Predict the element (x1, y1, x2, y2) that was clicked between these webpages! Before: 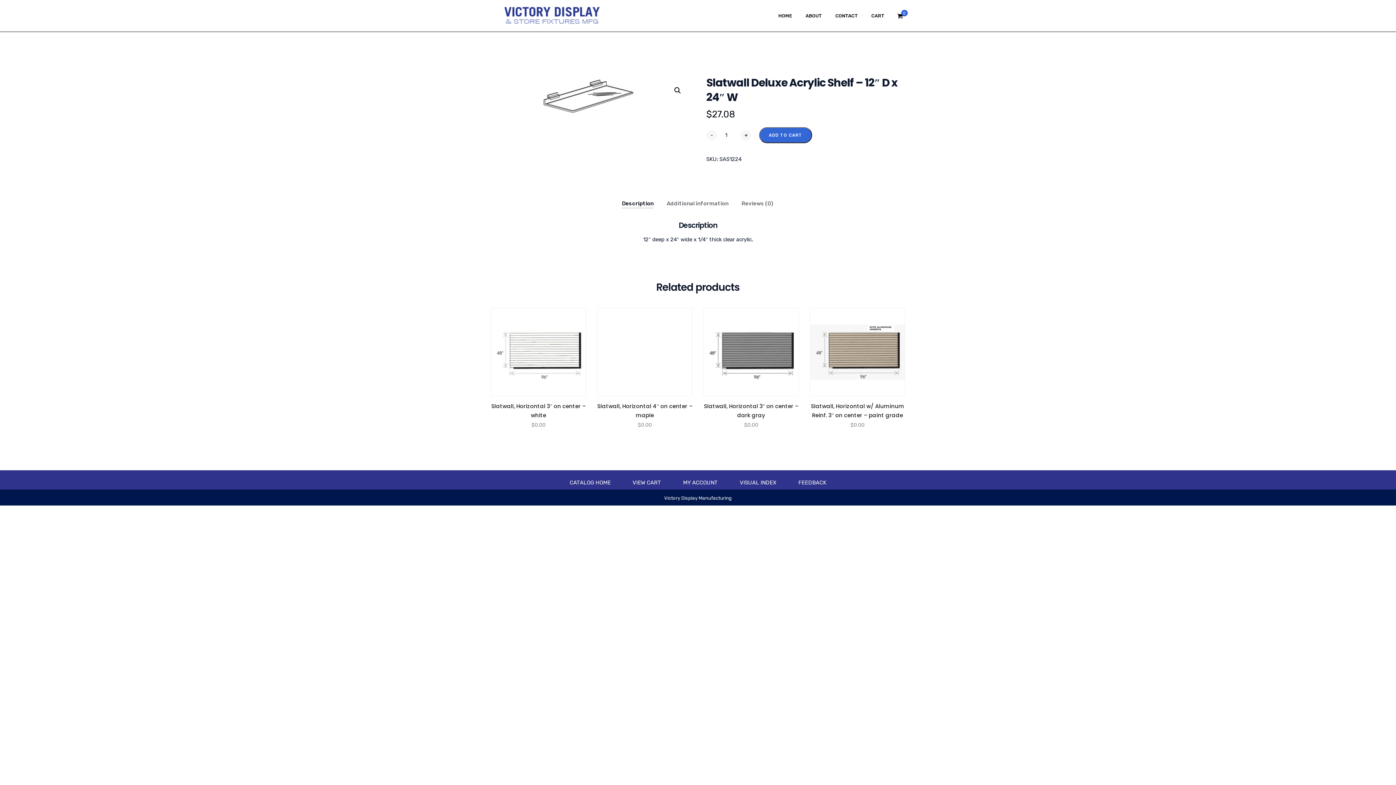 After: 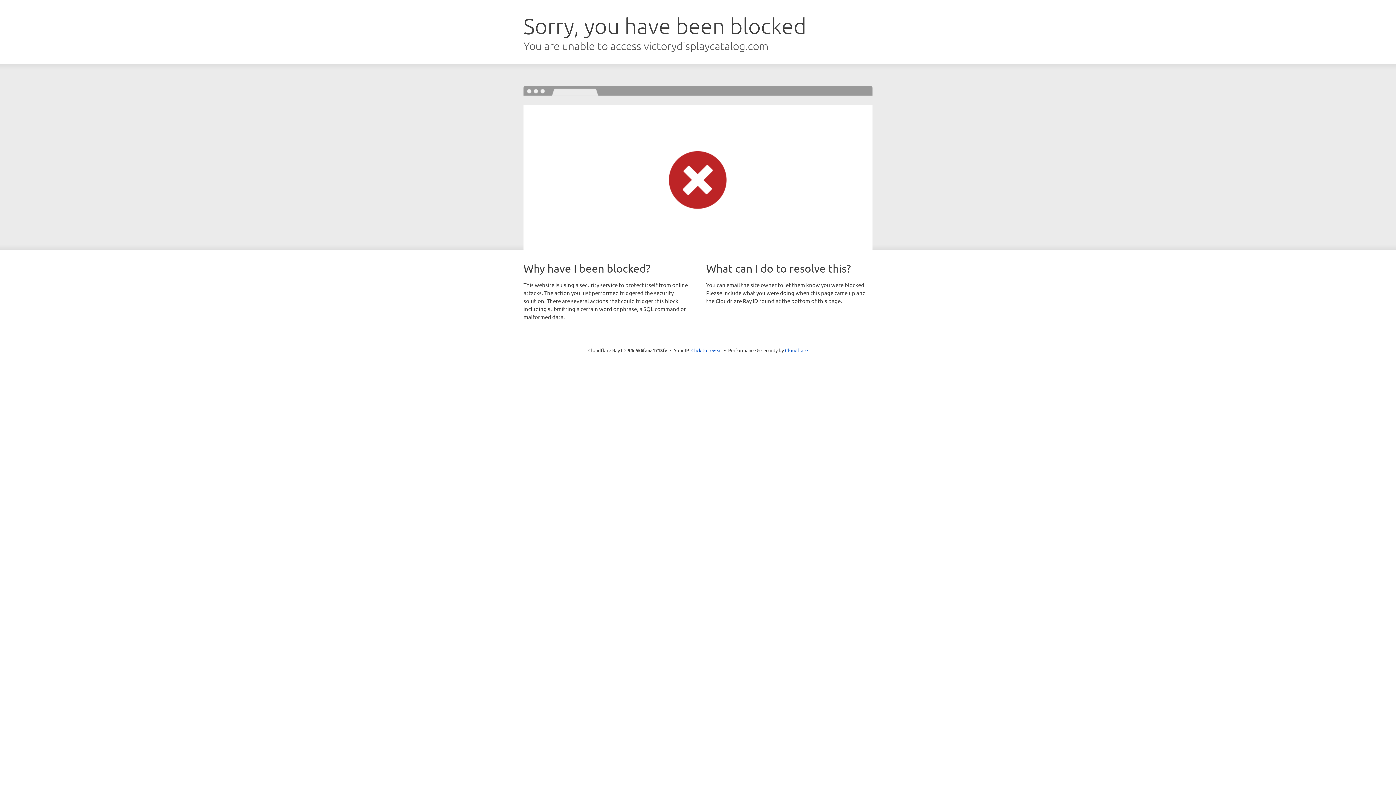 Action: bbox: (740, 479, 776, 486) label: VISUAL INDEX